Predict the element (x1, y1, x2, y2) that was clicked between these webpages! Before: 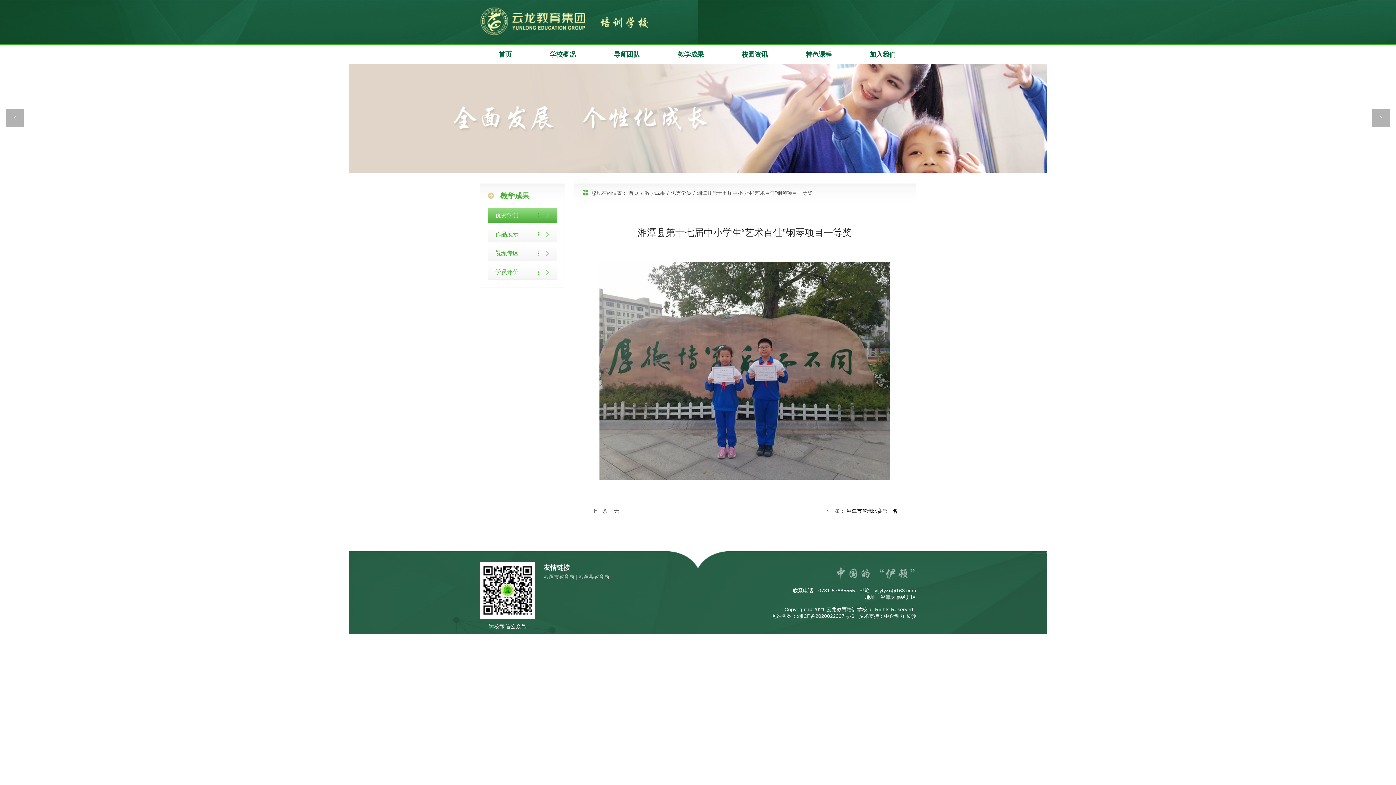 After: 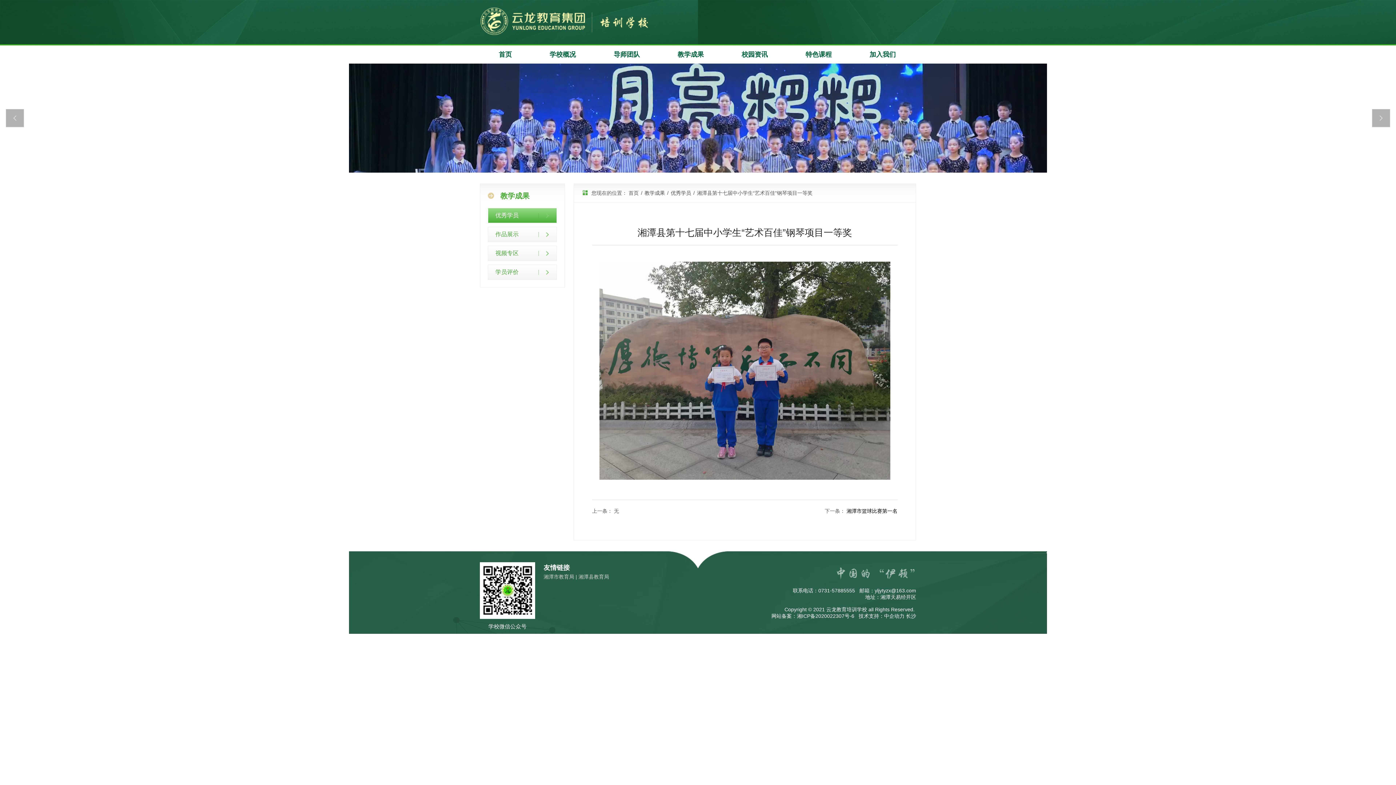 Action: bbox: (480, 7, 650, 36)